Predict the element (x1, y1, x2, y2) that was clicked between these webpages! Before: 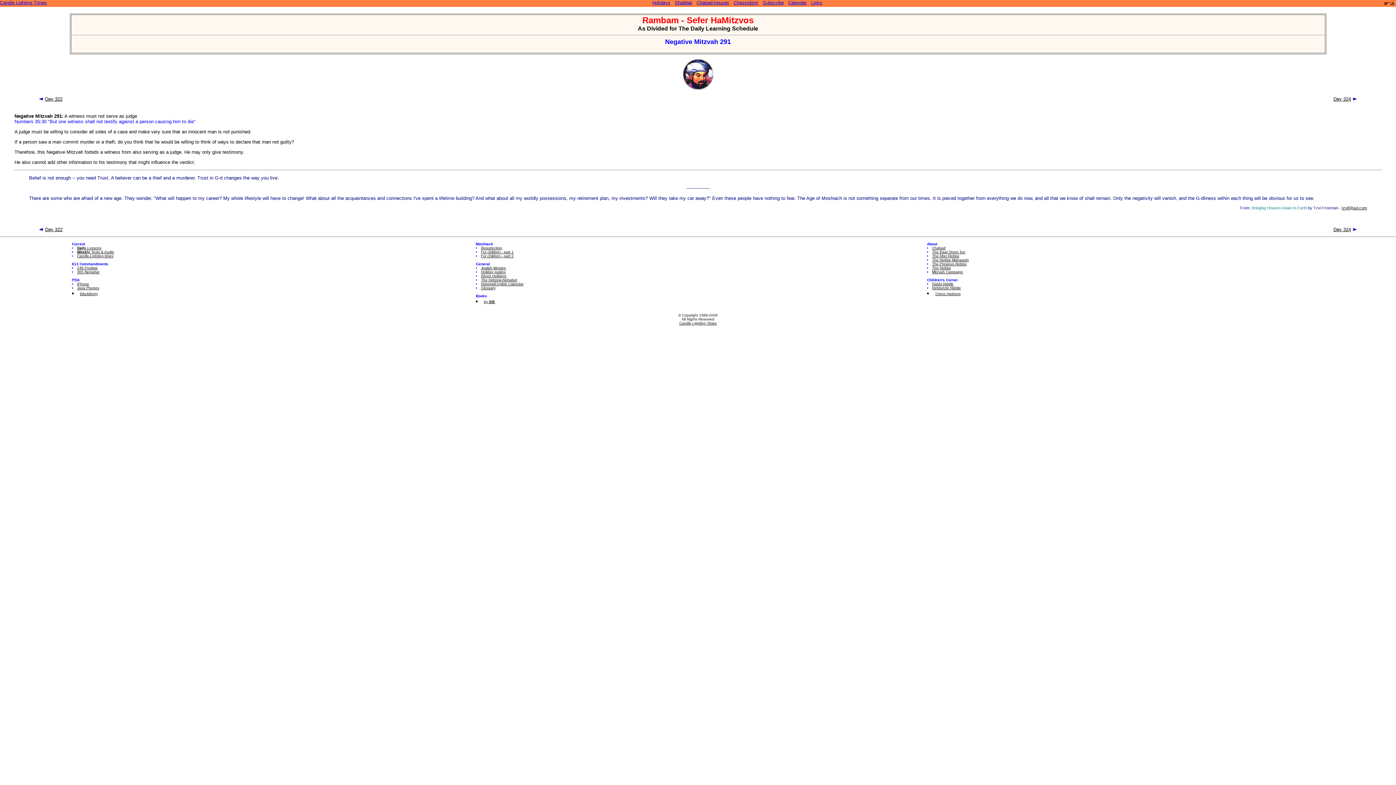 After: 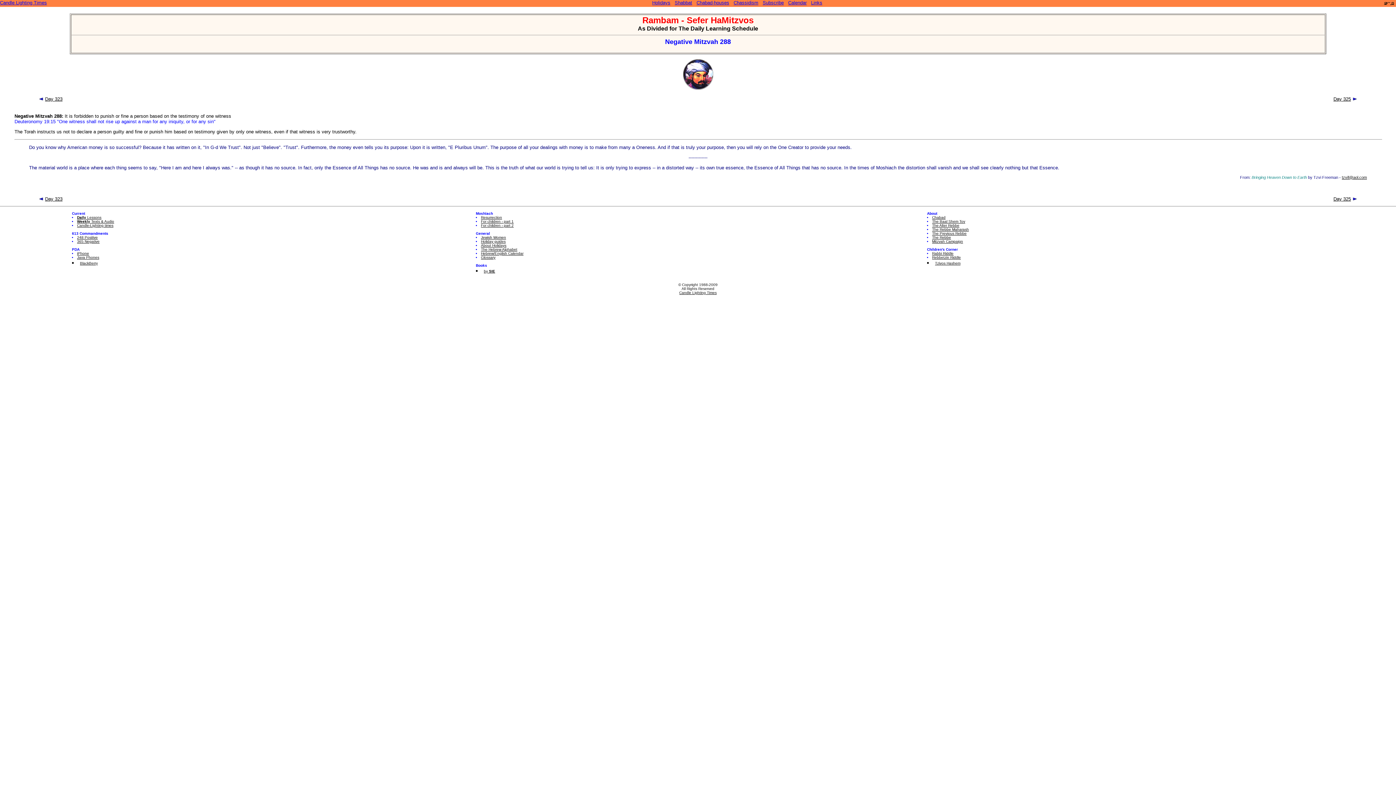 Action: bbox: (1352, 95, 1357, 101)